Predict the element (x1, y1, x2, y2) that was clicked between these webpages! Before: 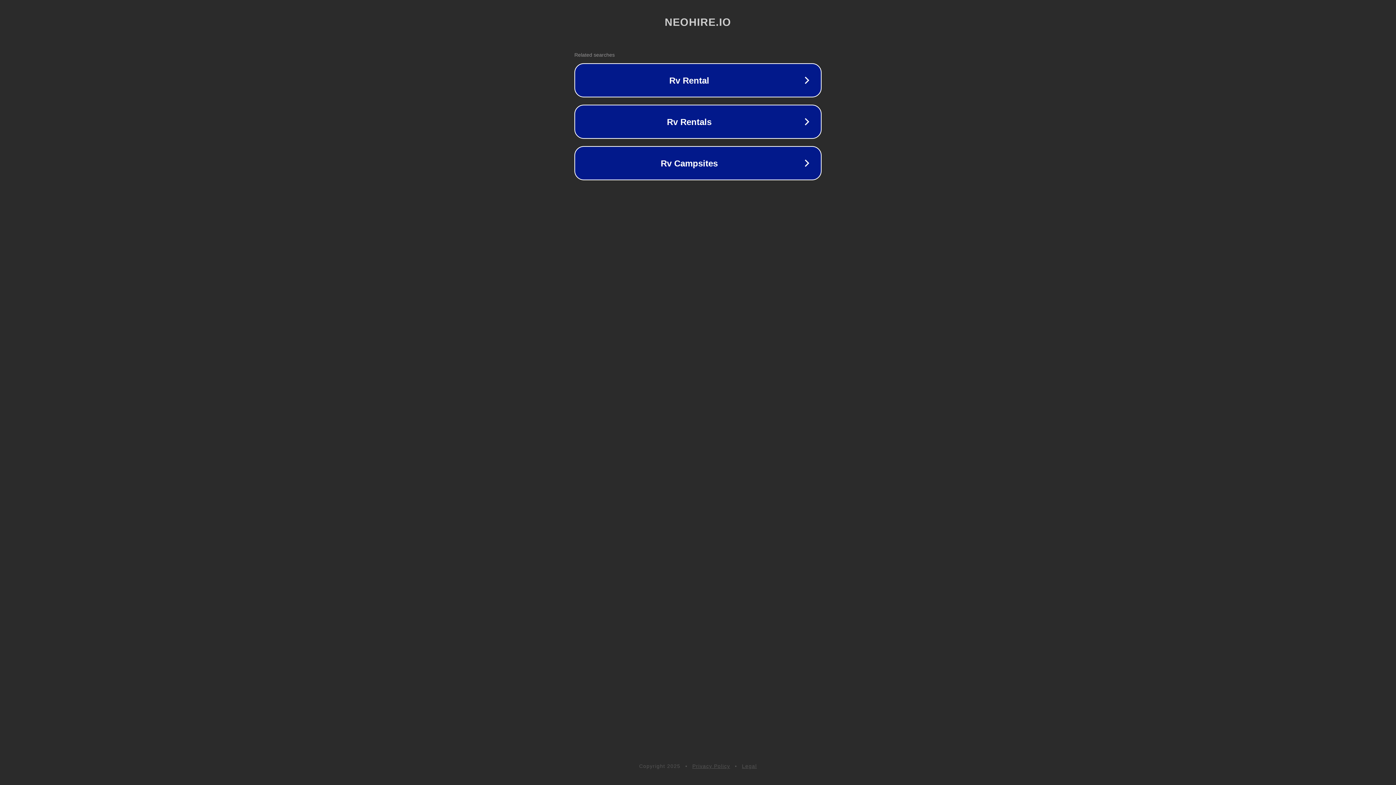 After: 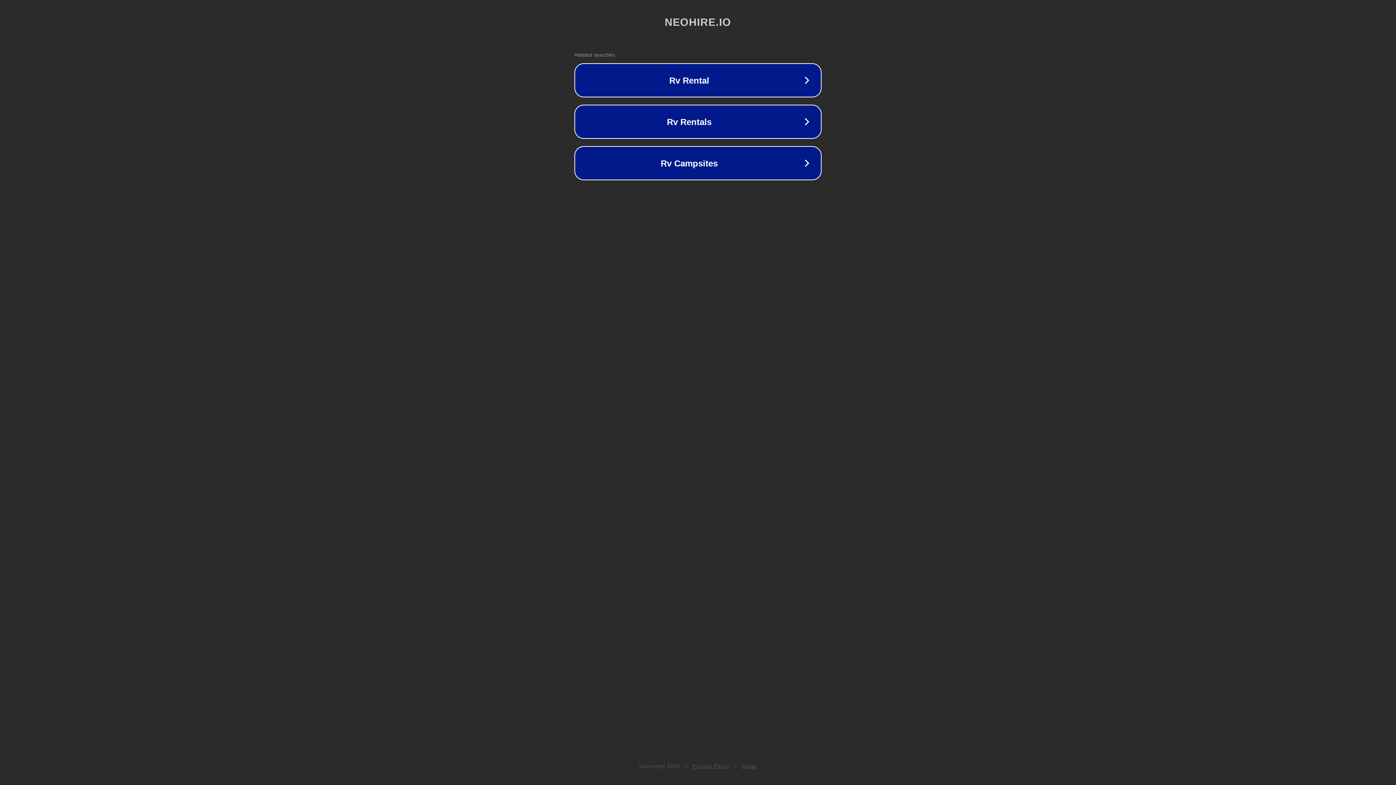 Action: label: Legal bbox: (742, 763, 757, 769)